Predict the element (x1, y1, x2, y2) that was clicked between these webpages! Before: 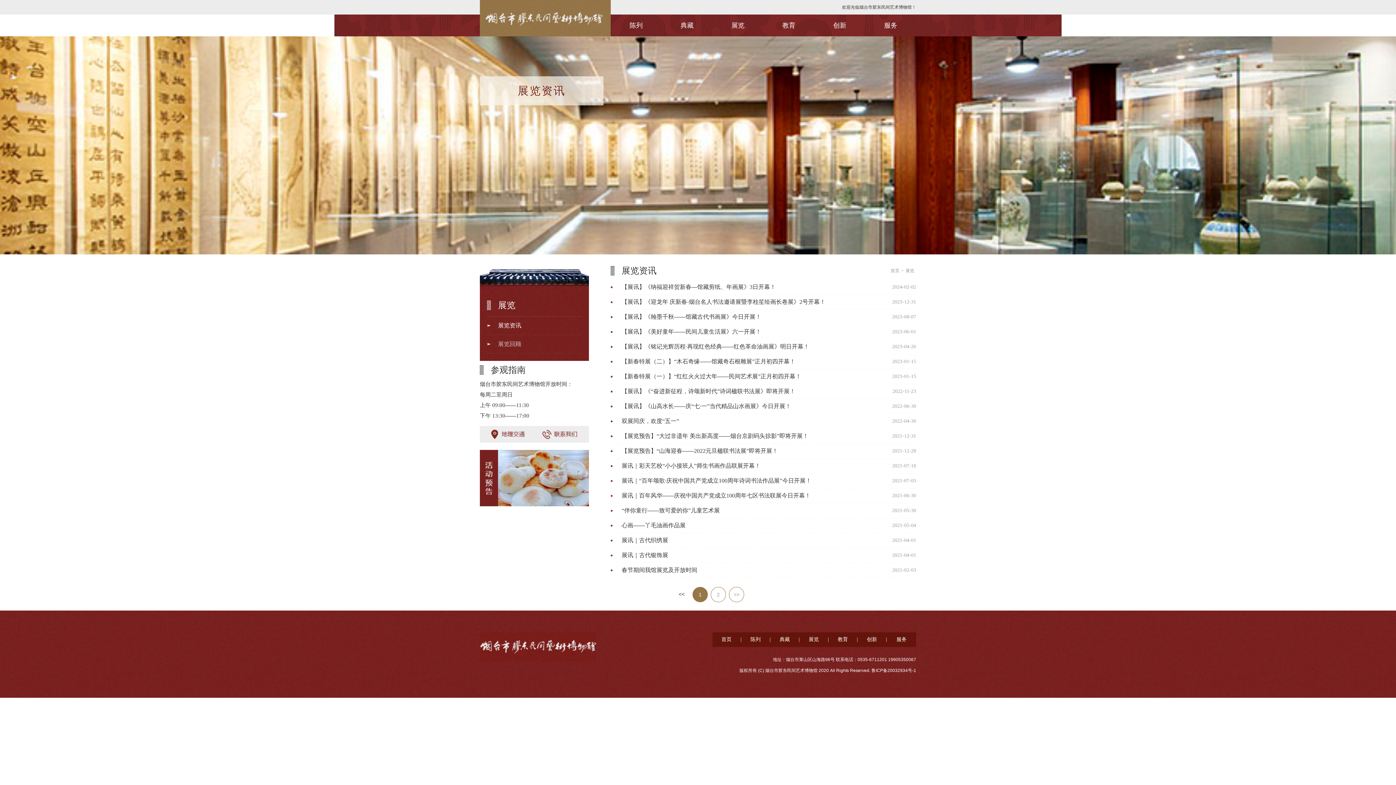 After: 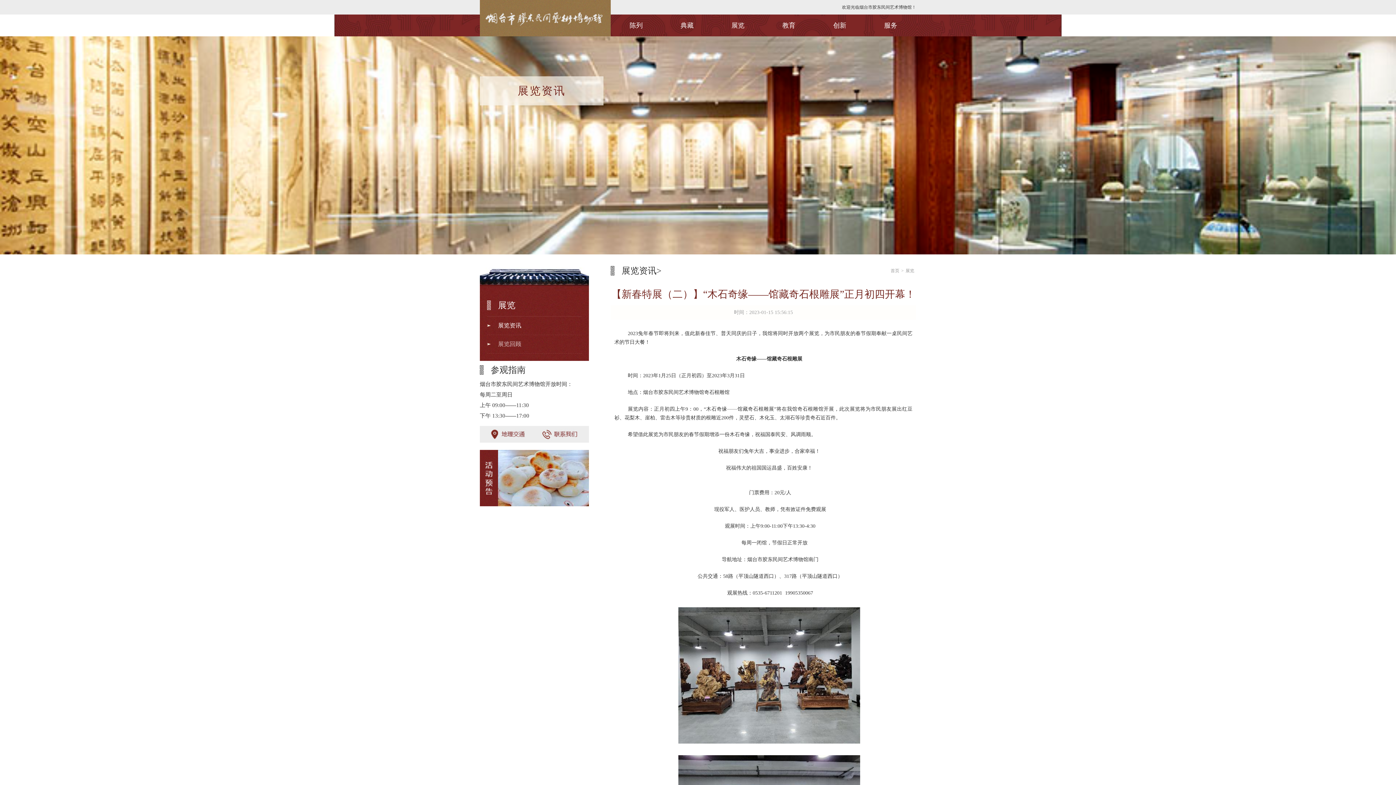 Action: label: 【新春特展（二）】“木石奇缘——馆藏奇石根雕展”正月初四开幕！ bbox: (621, 358, 795, 364)